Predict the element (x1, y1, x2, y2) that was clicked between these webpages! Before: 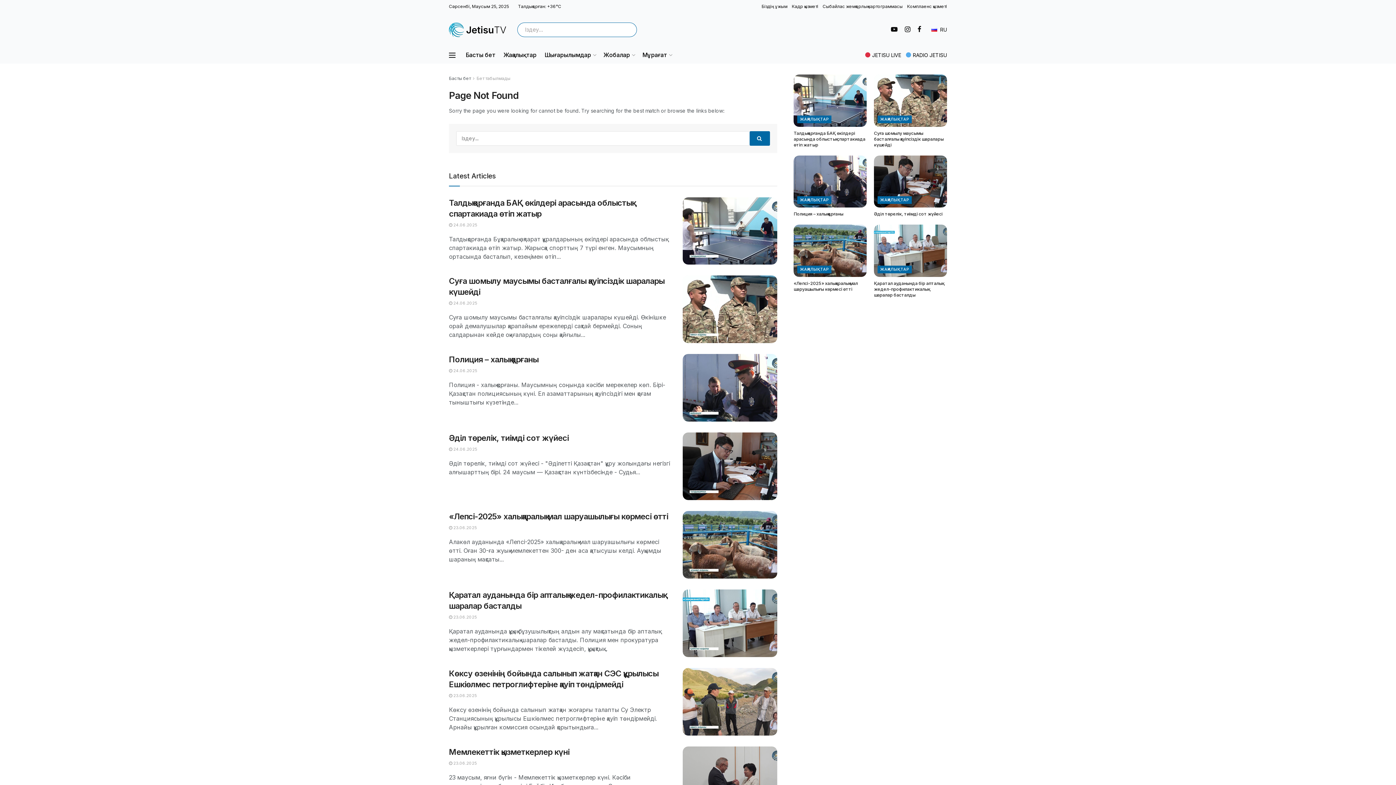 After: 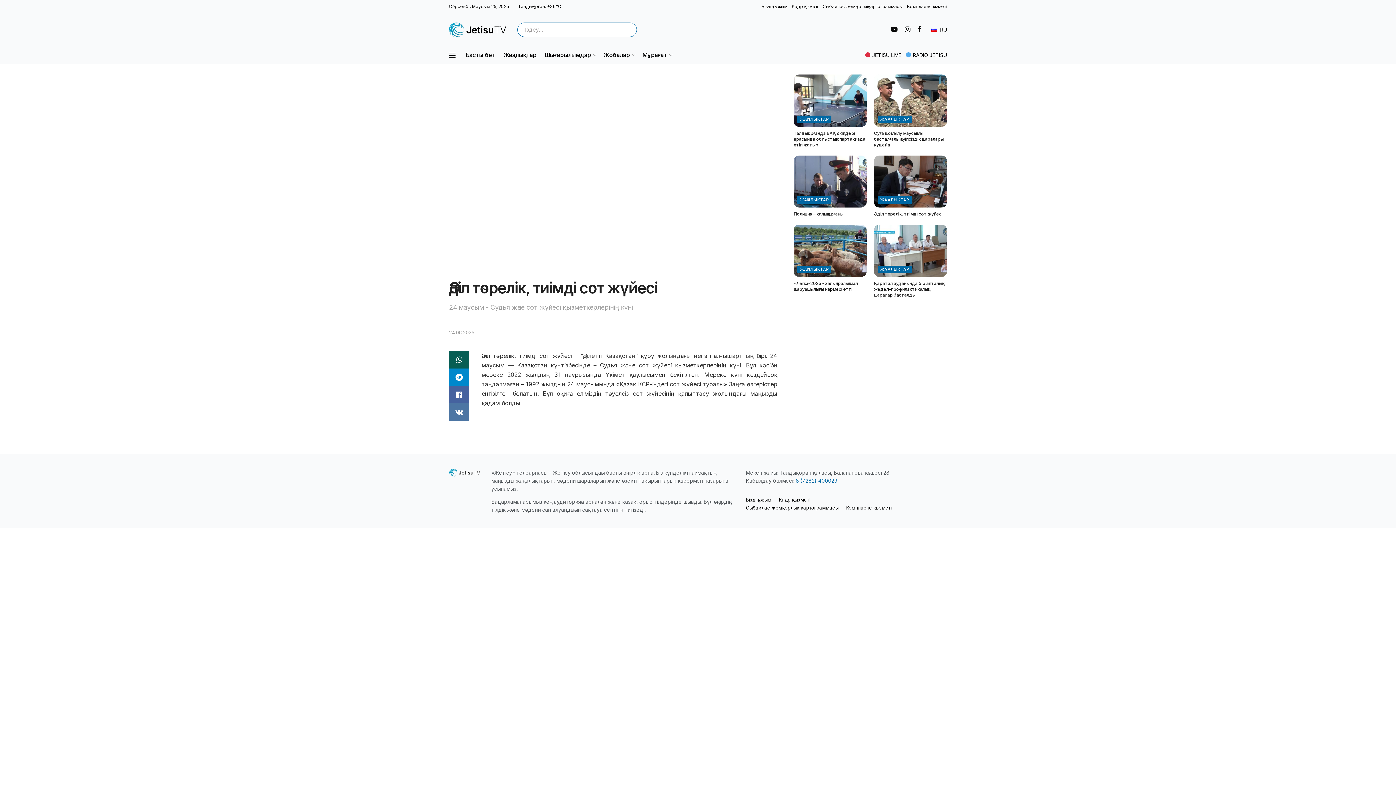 Action: bbox: (874, 211, 942, 216) label: Әділ төрелік, тиімді сот жүйесі